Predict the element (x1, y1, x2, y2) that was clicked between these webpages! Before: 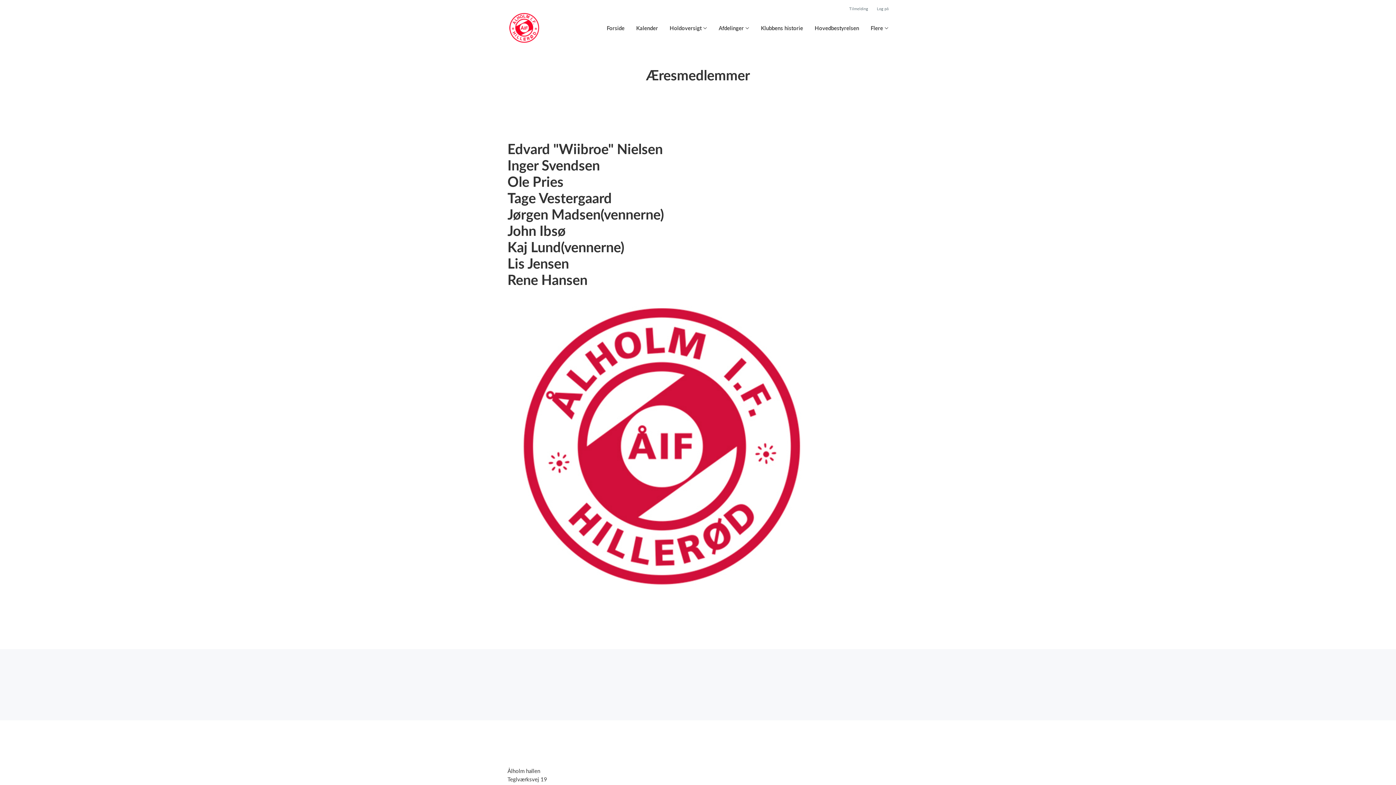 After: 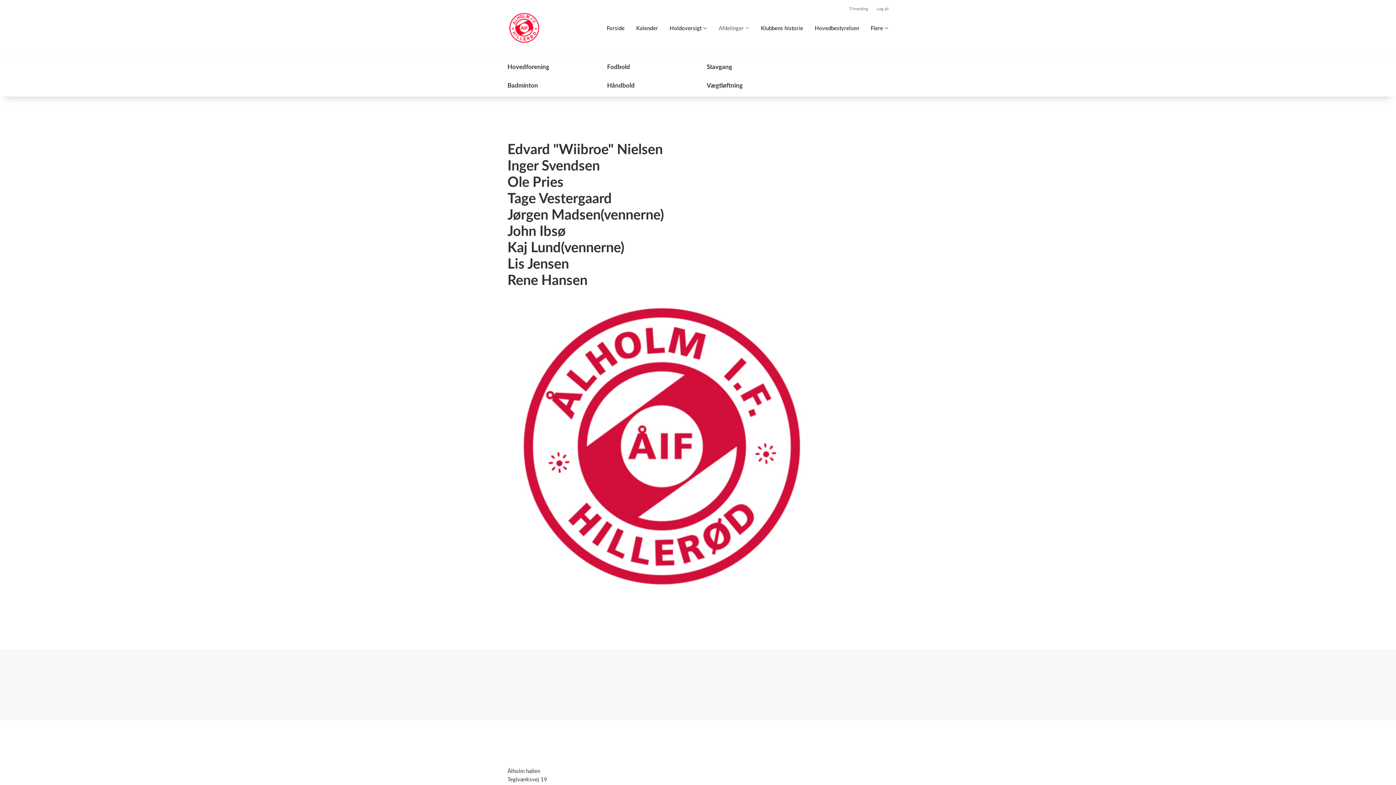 Action: bbox: (718, 24, 749, 32) label: Afdelinger